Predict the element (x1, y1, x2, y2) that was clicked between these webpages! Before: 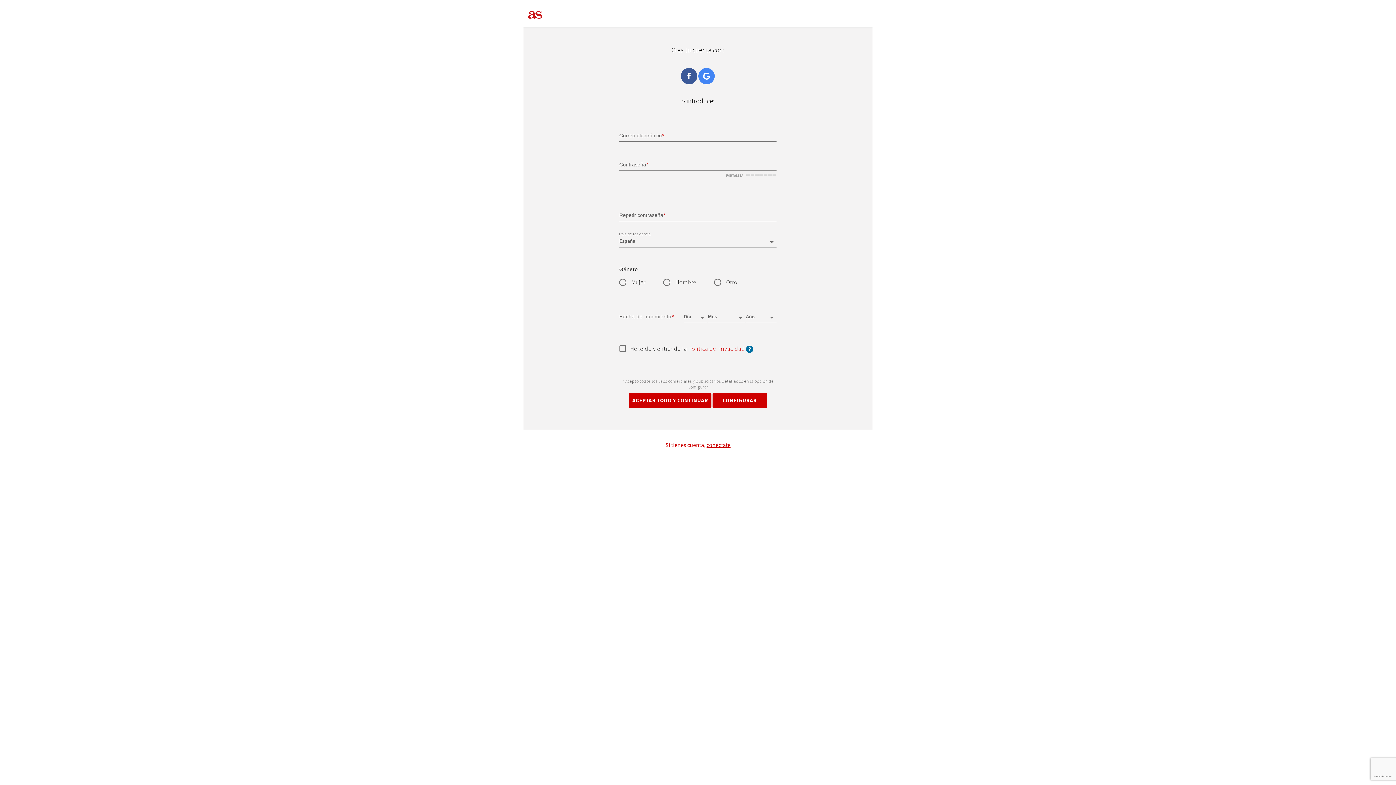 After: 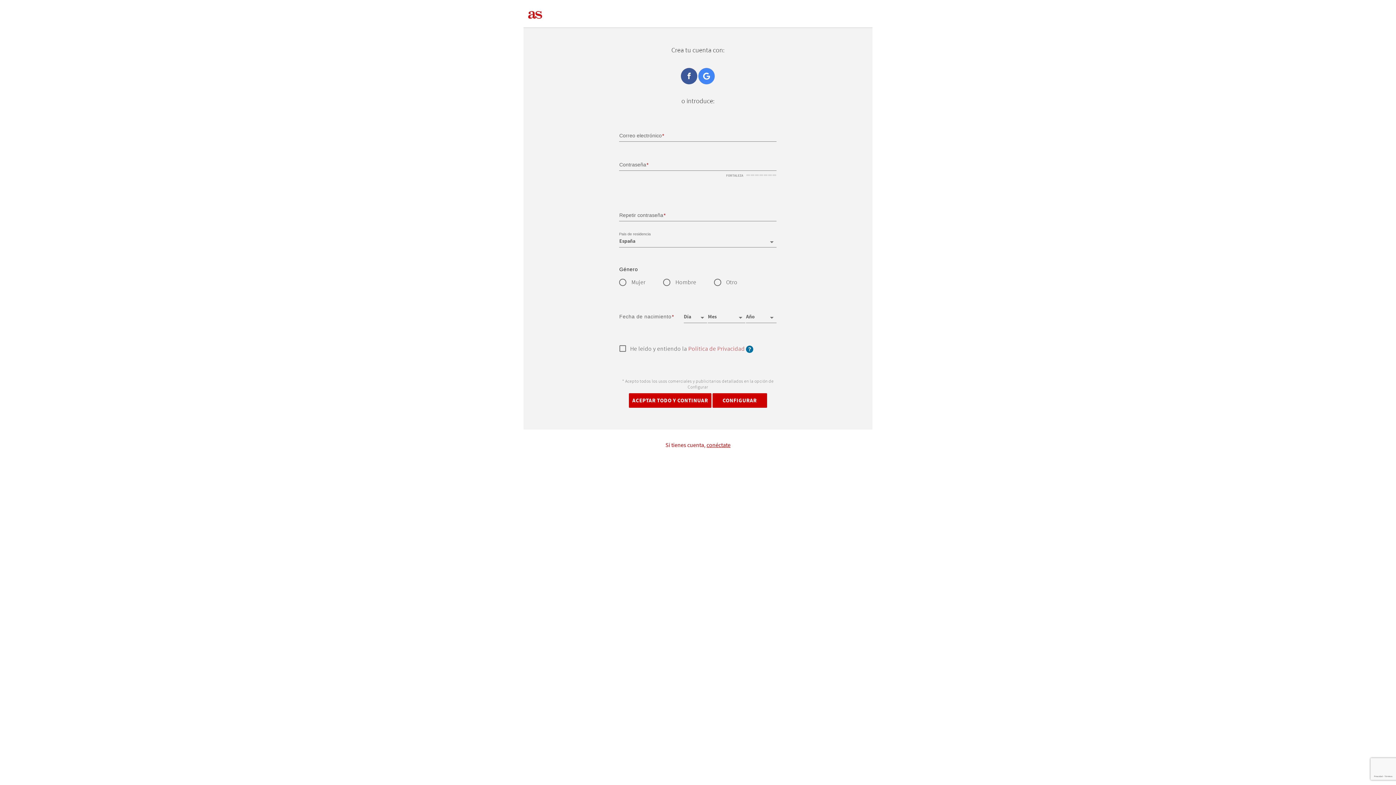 Action: bbox: (681, 68, 697, 84) label: Facebook